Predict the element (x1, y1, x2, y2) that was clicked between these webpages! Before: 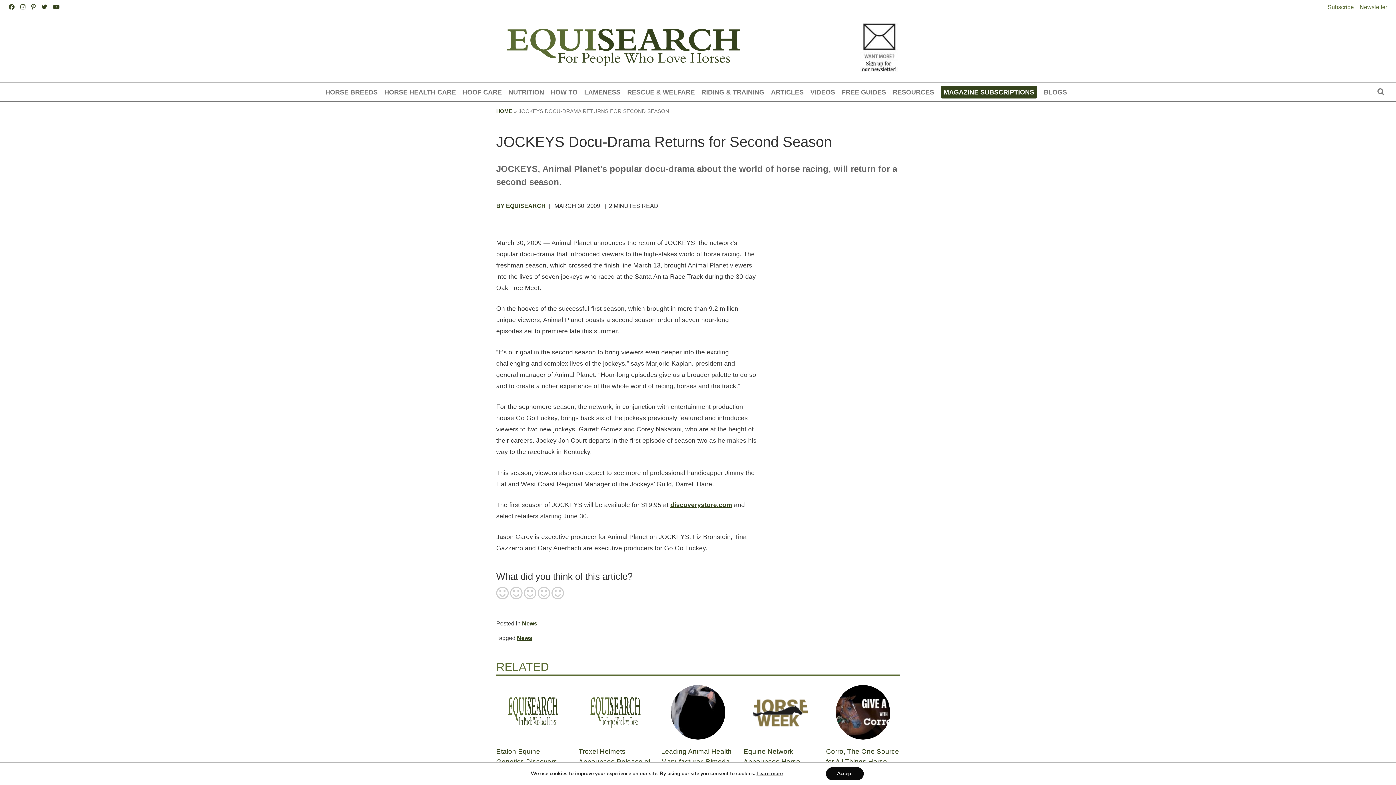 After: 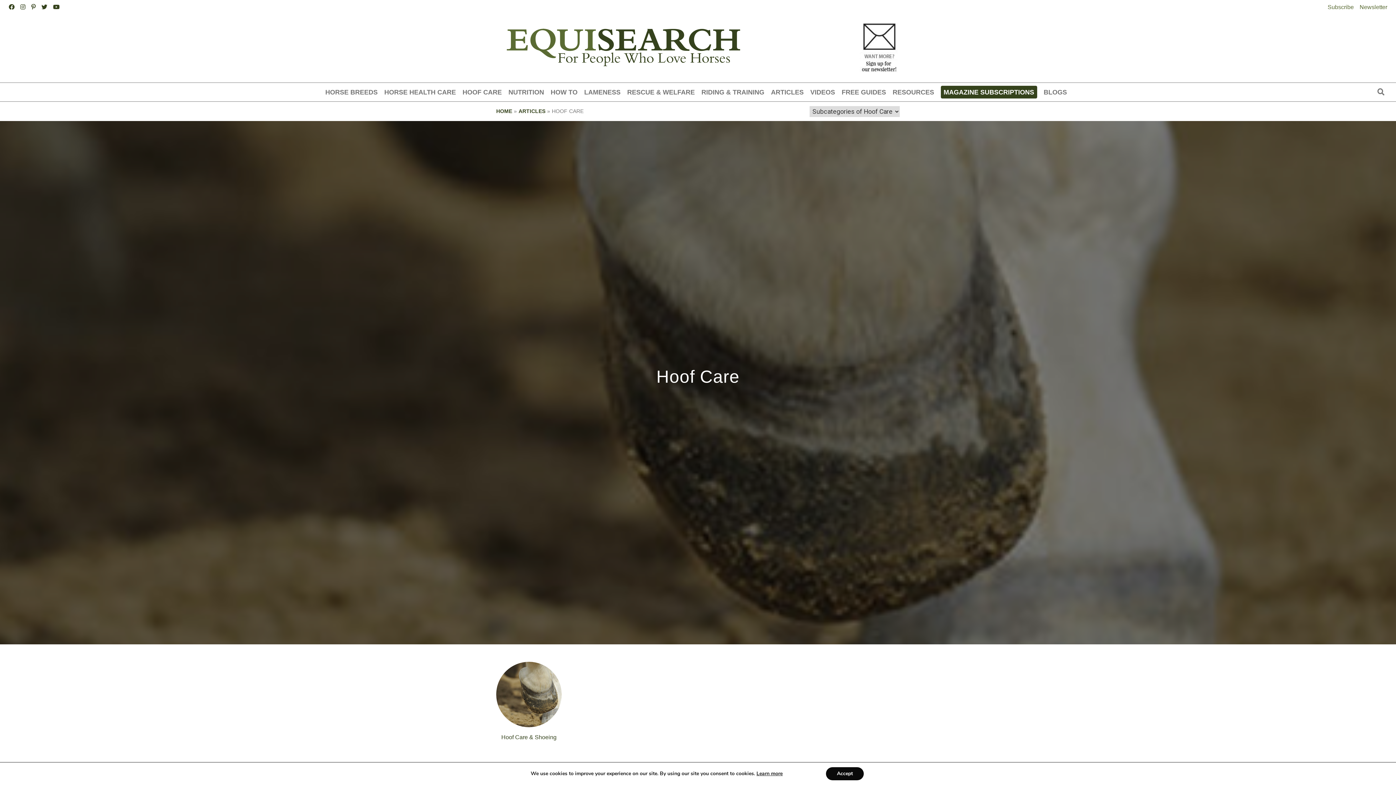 Action: label: HOOF CARE bbox: (462, 87, 501, 97)